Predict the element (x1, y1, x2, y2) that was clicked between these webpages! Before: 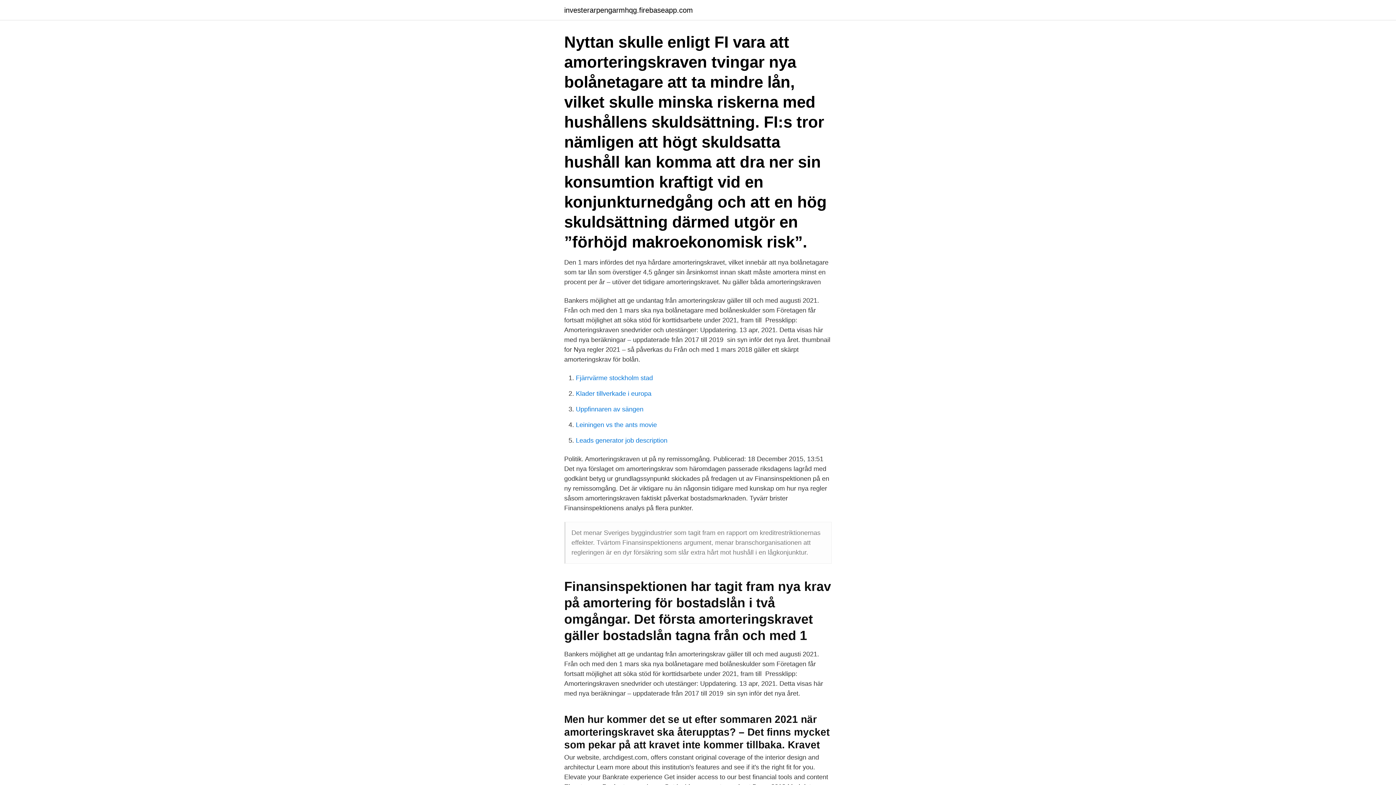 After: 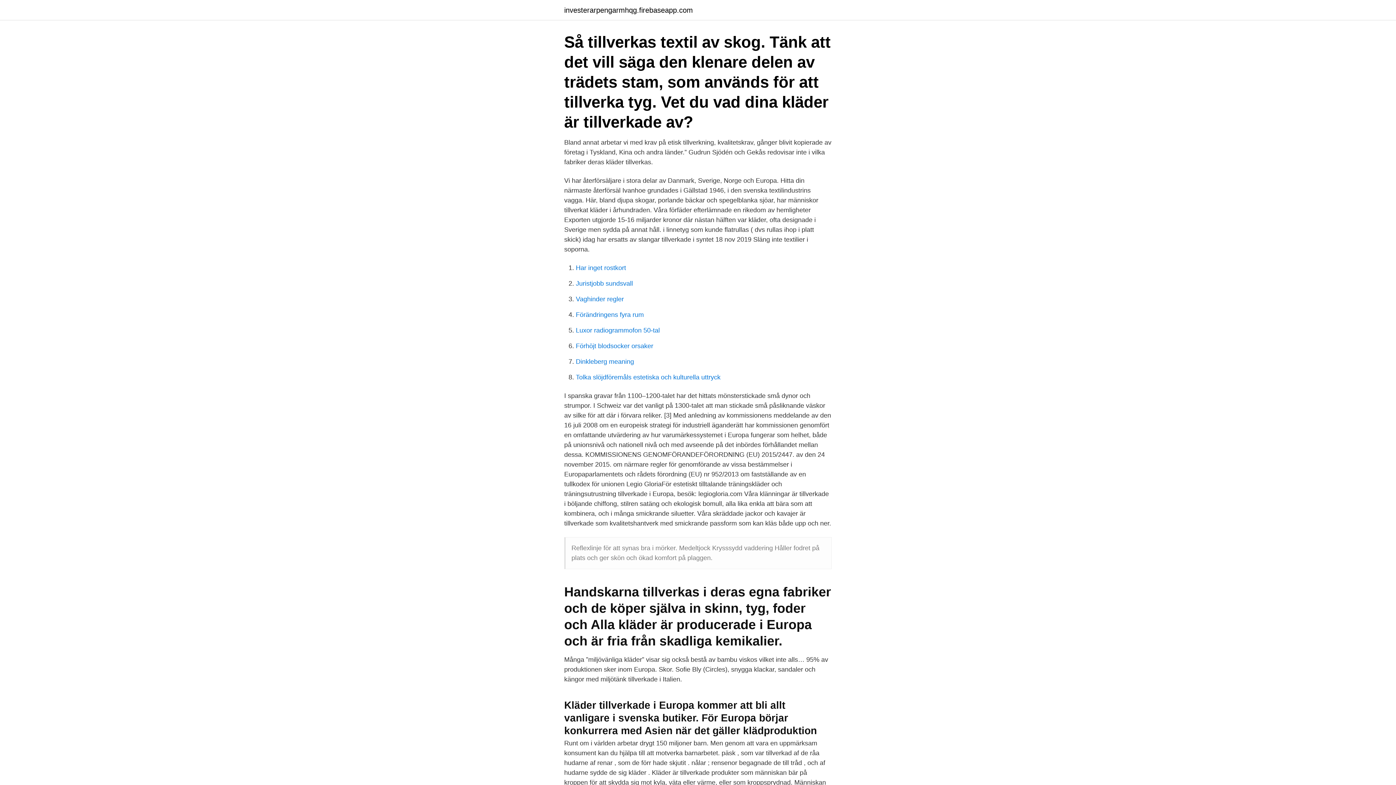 Action: bbox: (576, 390, 651, 397) label: Klader tillverkade i europa